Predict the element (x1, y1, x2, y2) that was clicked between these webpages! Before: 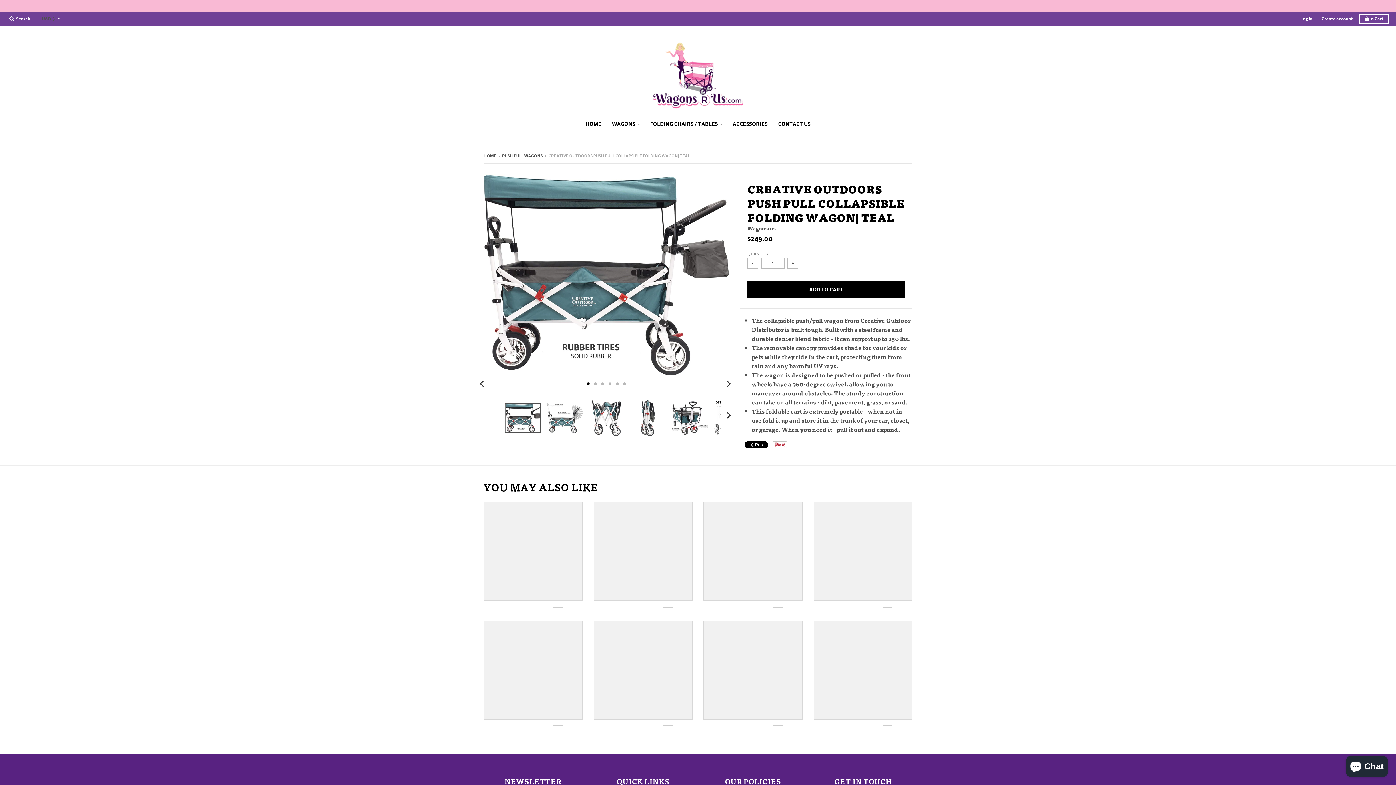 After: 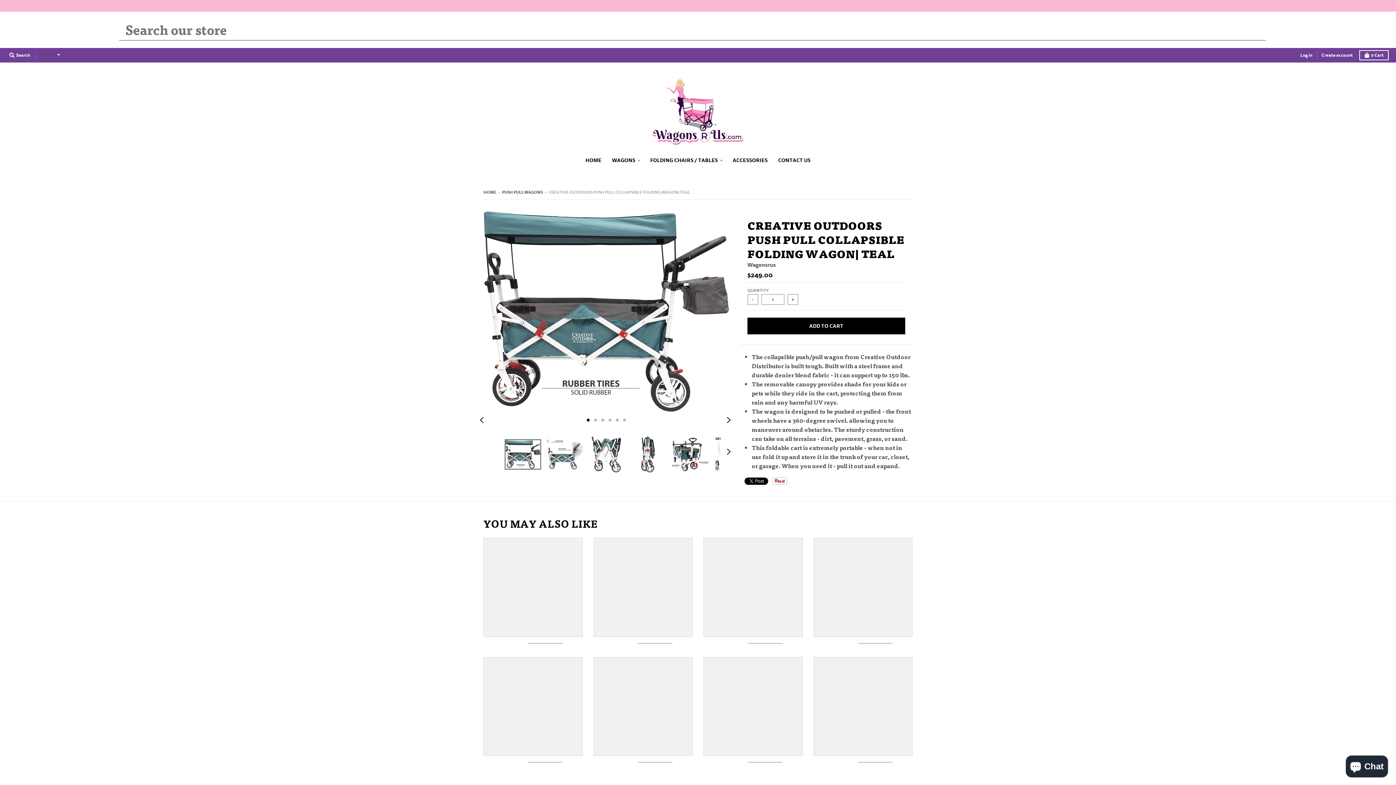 Action: label:  Search bbox: (7, 13, 32, 24)